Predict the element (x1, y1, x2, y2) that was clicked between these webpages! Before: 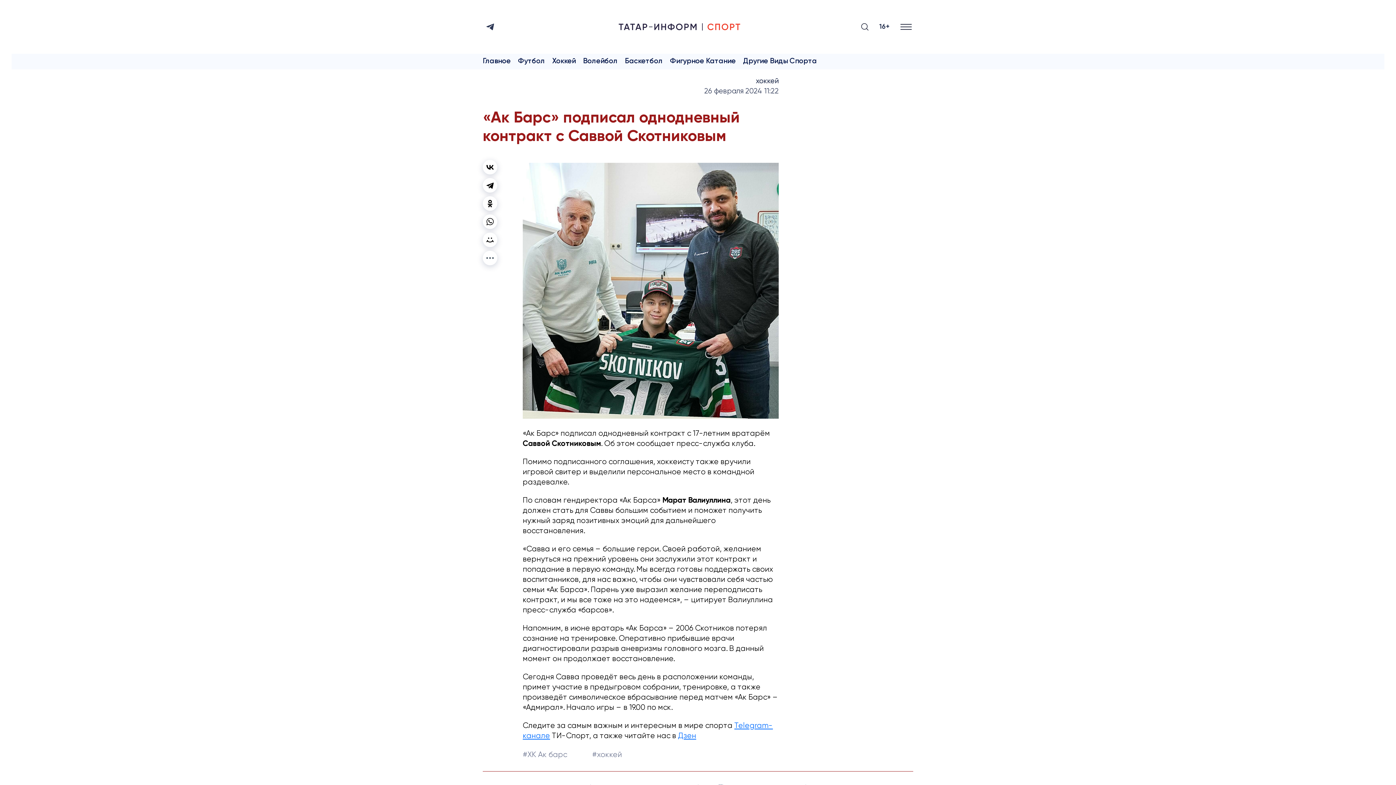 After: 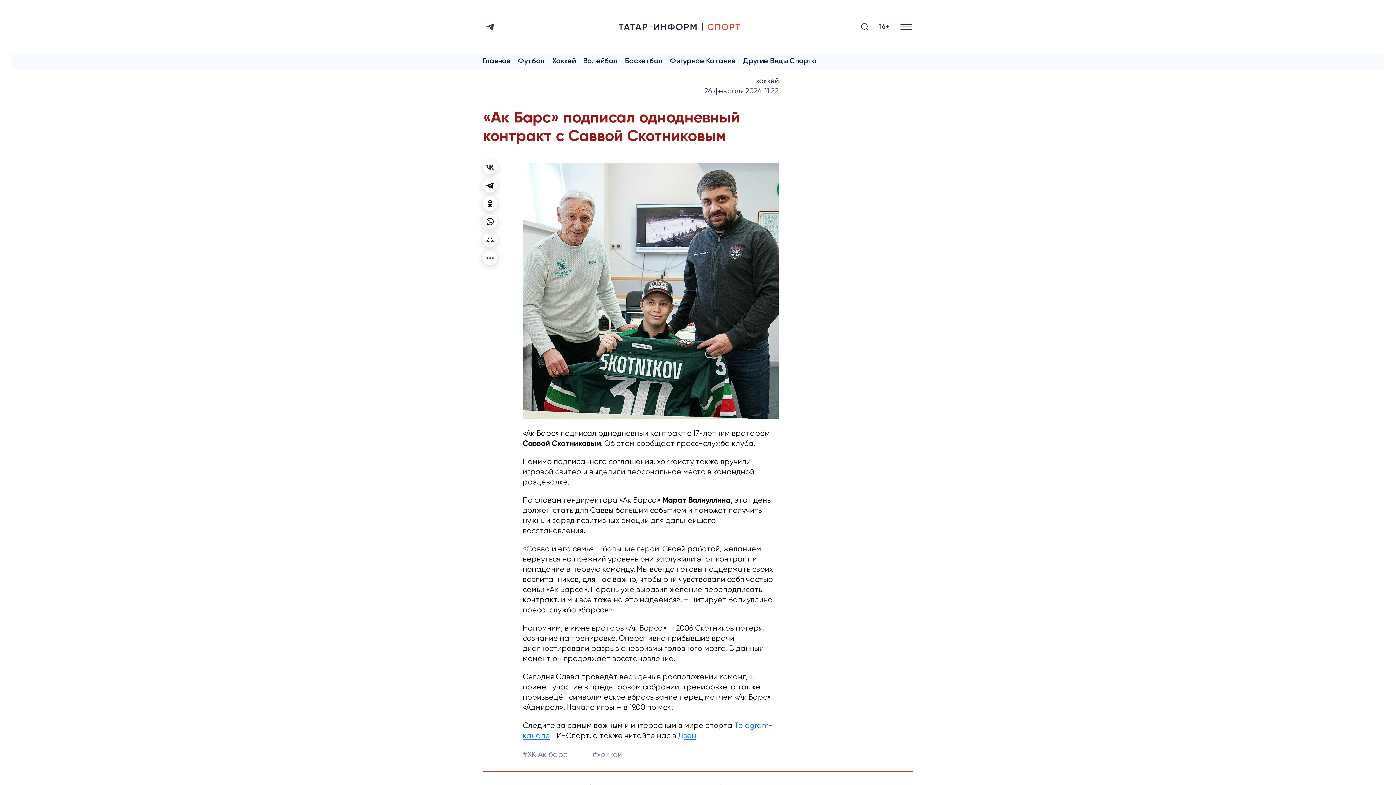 Action: bbox: (482, 160, 497, 174)